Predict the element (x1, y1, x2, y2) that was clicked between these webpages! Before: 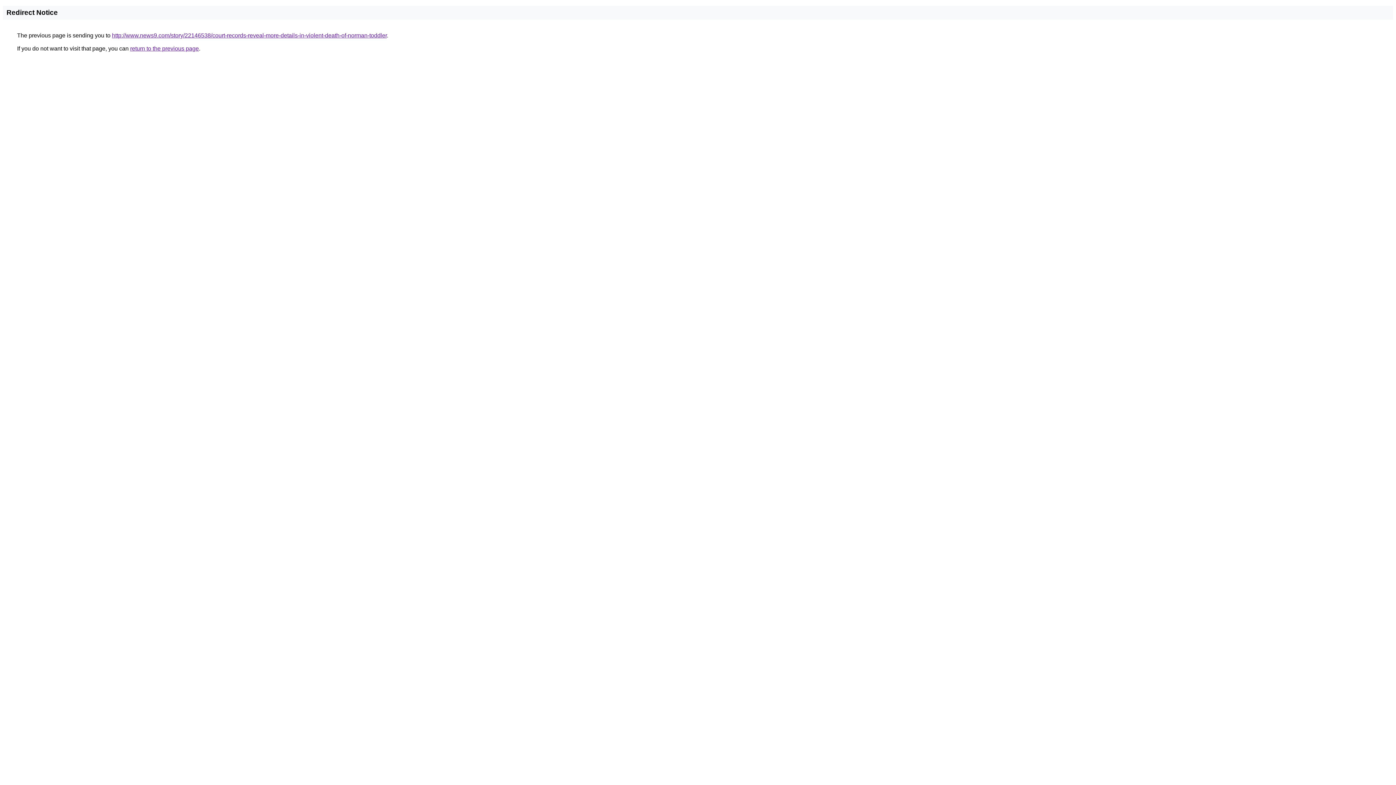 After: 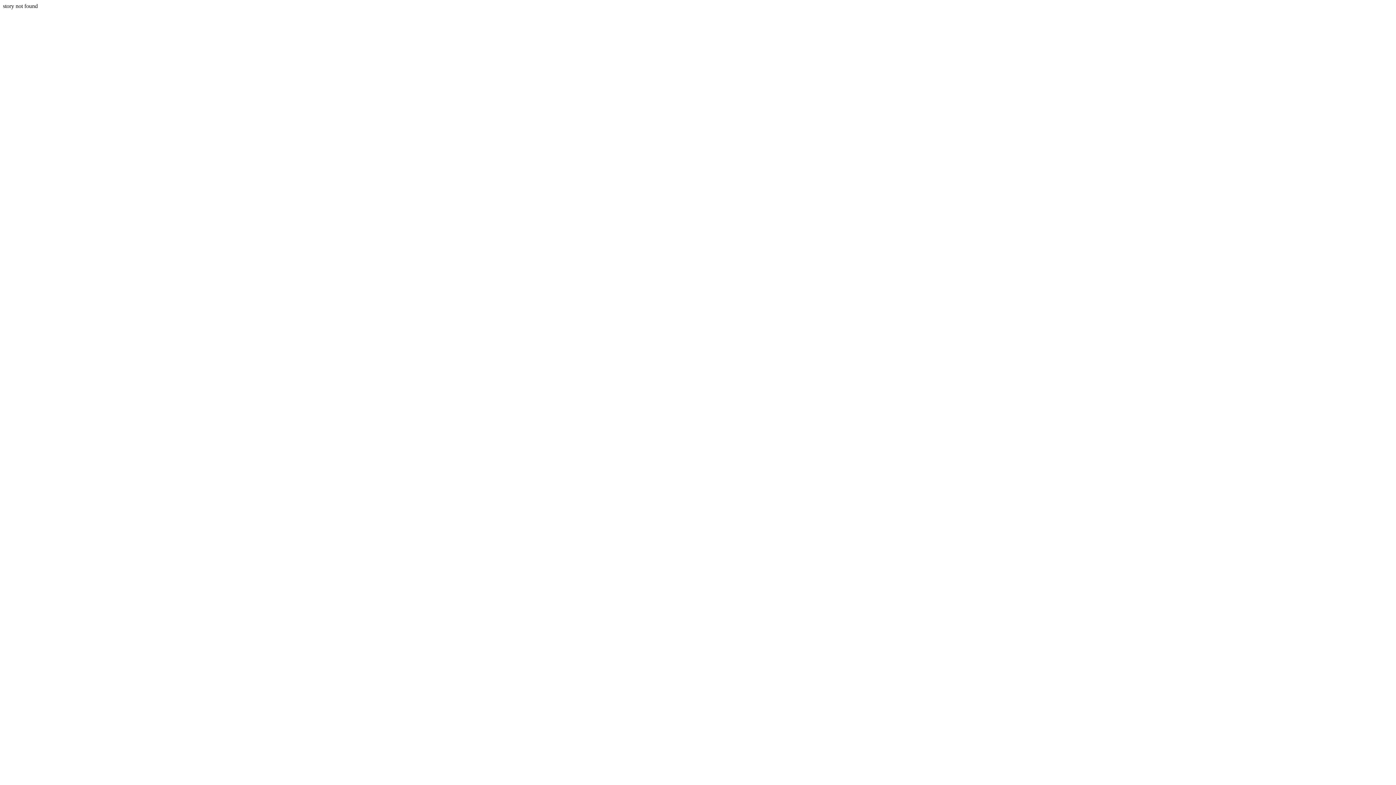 Action: label: http://www.news9.com/story/22146538/court-records-reveal-more-details-in-violent-death-of-norman-toddler bbox: (112, 32, 386, 38)